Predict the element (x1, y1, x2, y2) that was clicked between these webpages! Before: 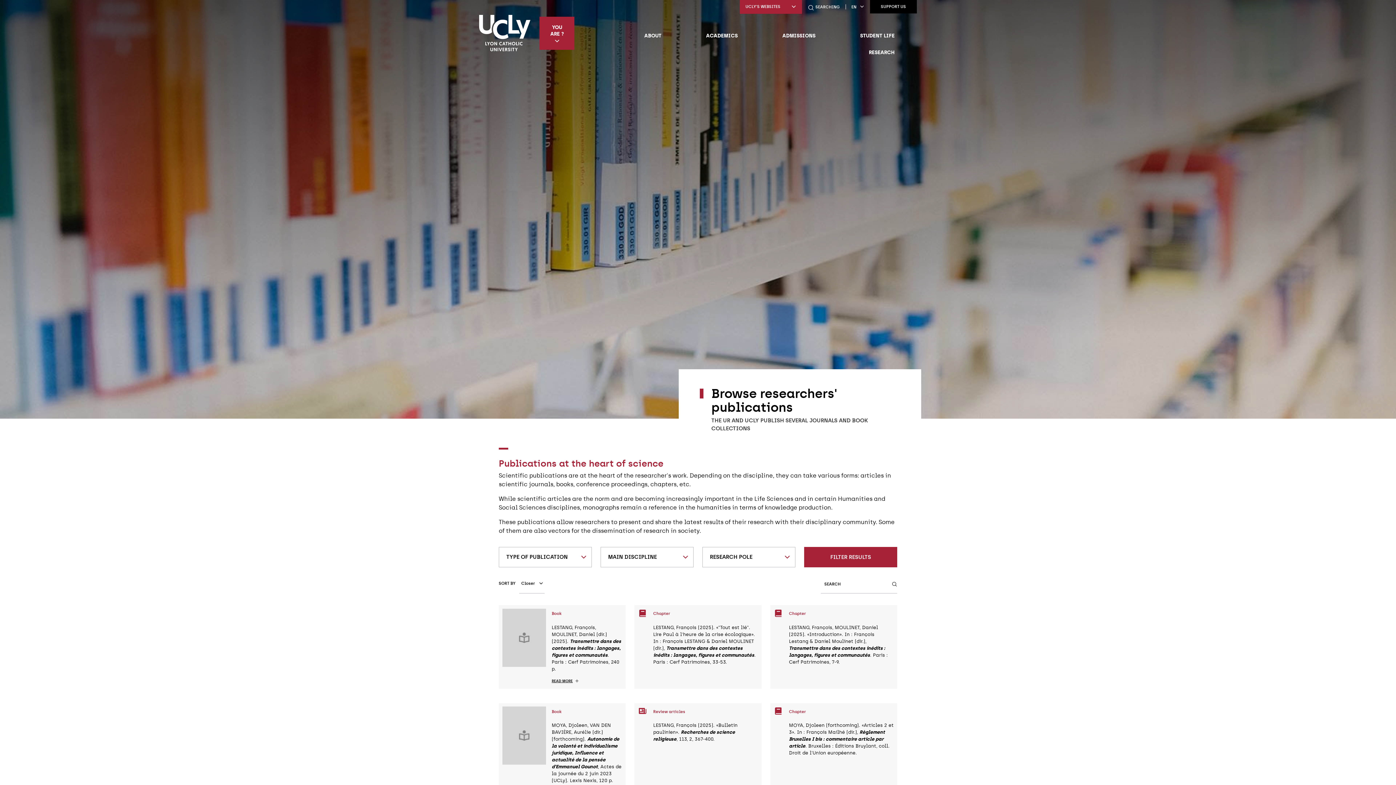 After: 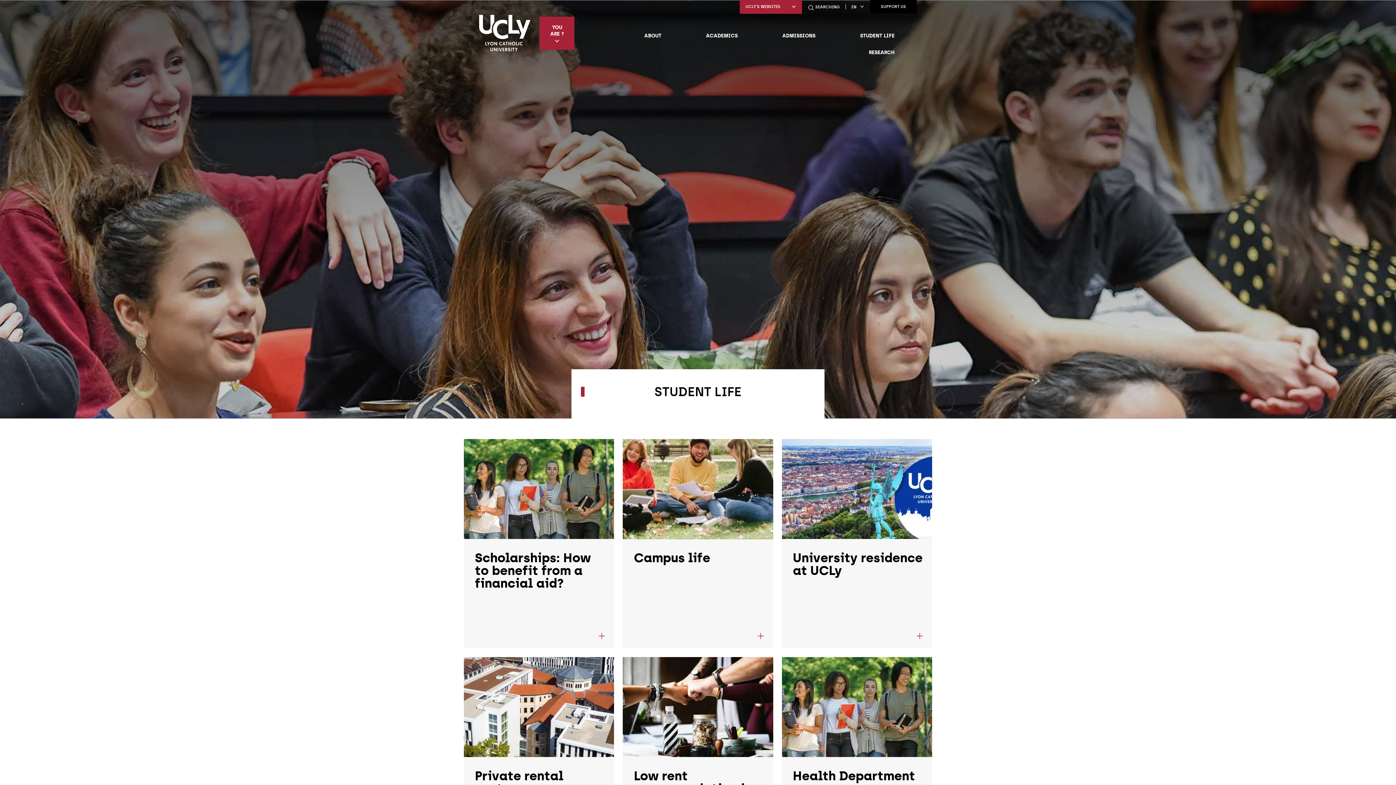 Action: label: STUDENT LIFE bbox: (838, 27, 917, 43)